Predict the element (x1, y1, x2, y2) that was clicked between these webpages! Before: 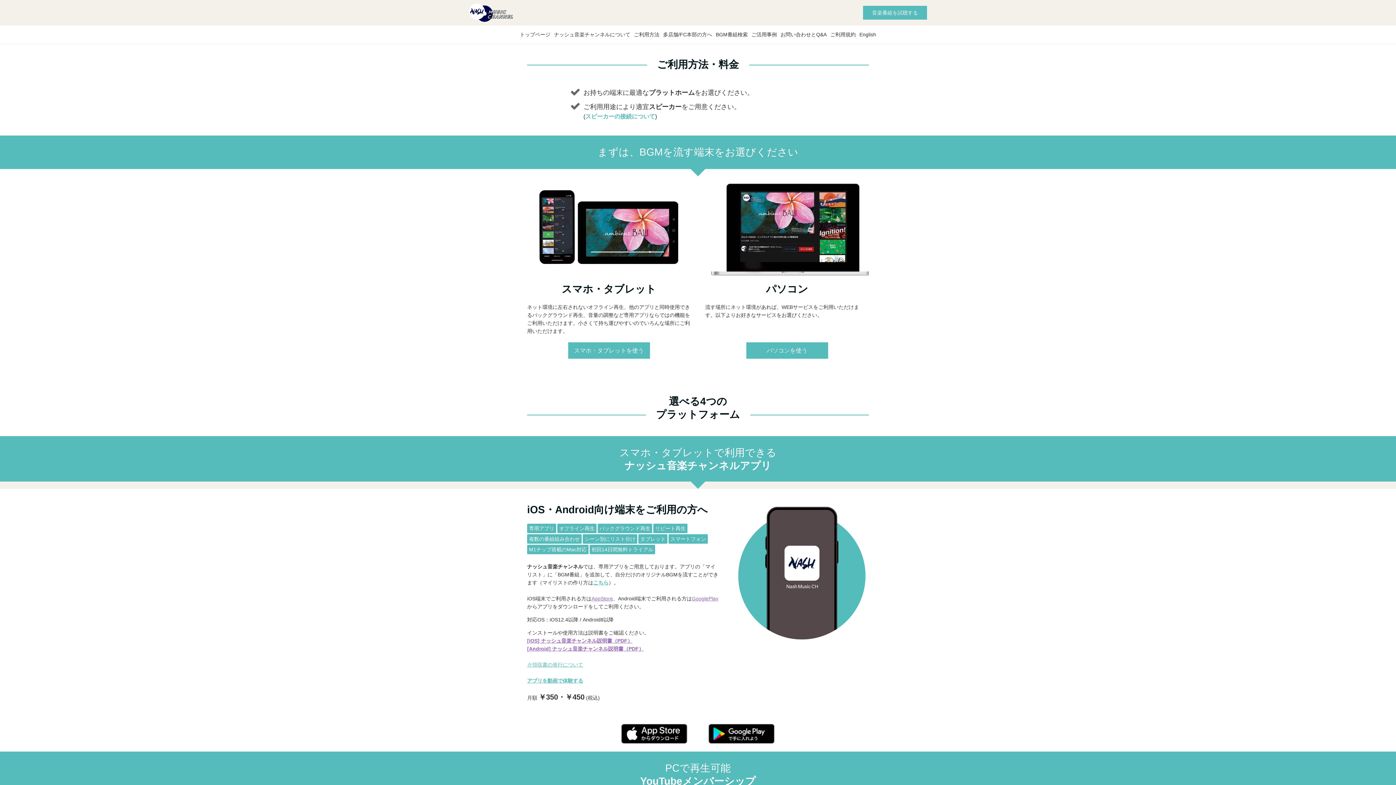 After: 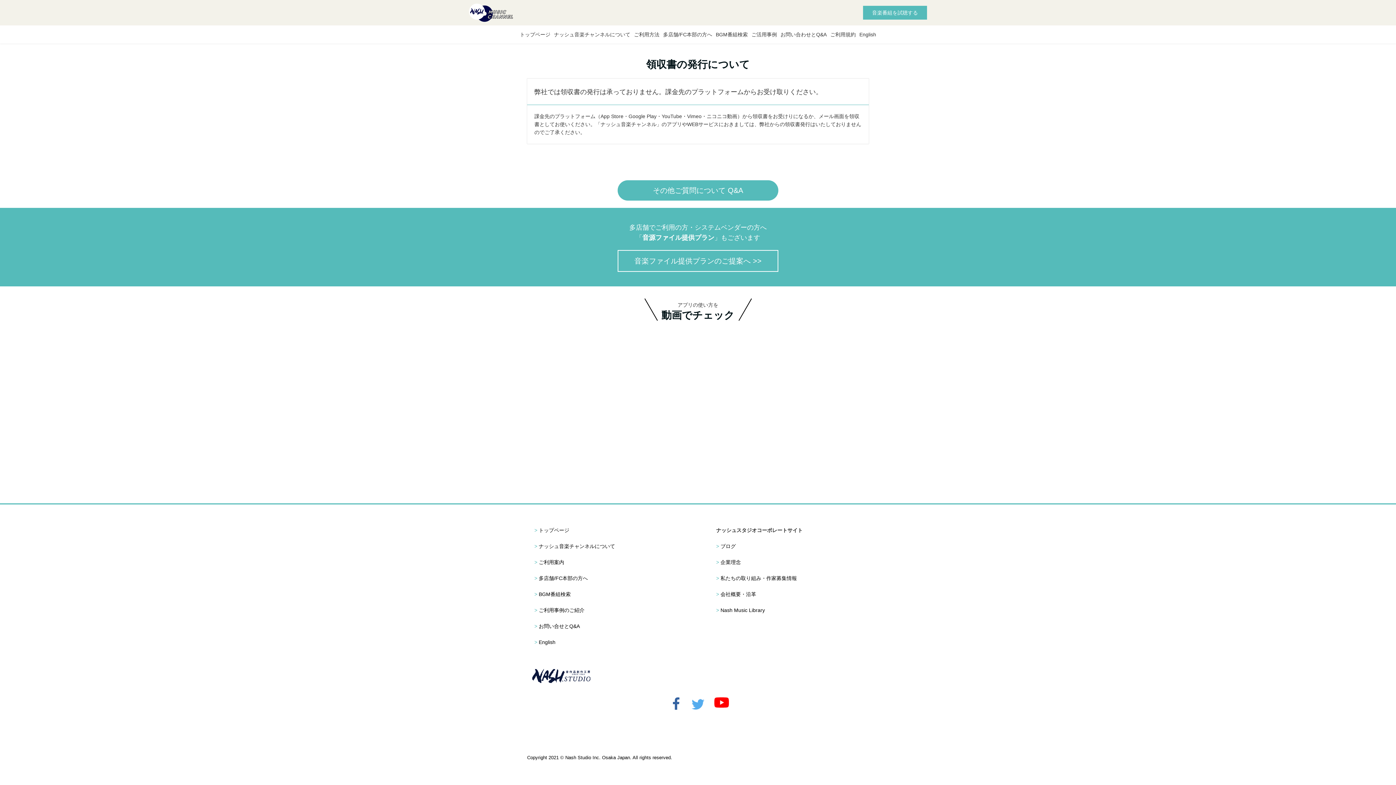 Action: bbox: (527, 662, 583, 667) label: ※領収書の発行について

